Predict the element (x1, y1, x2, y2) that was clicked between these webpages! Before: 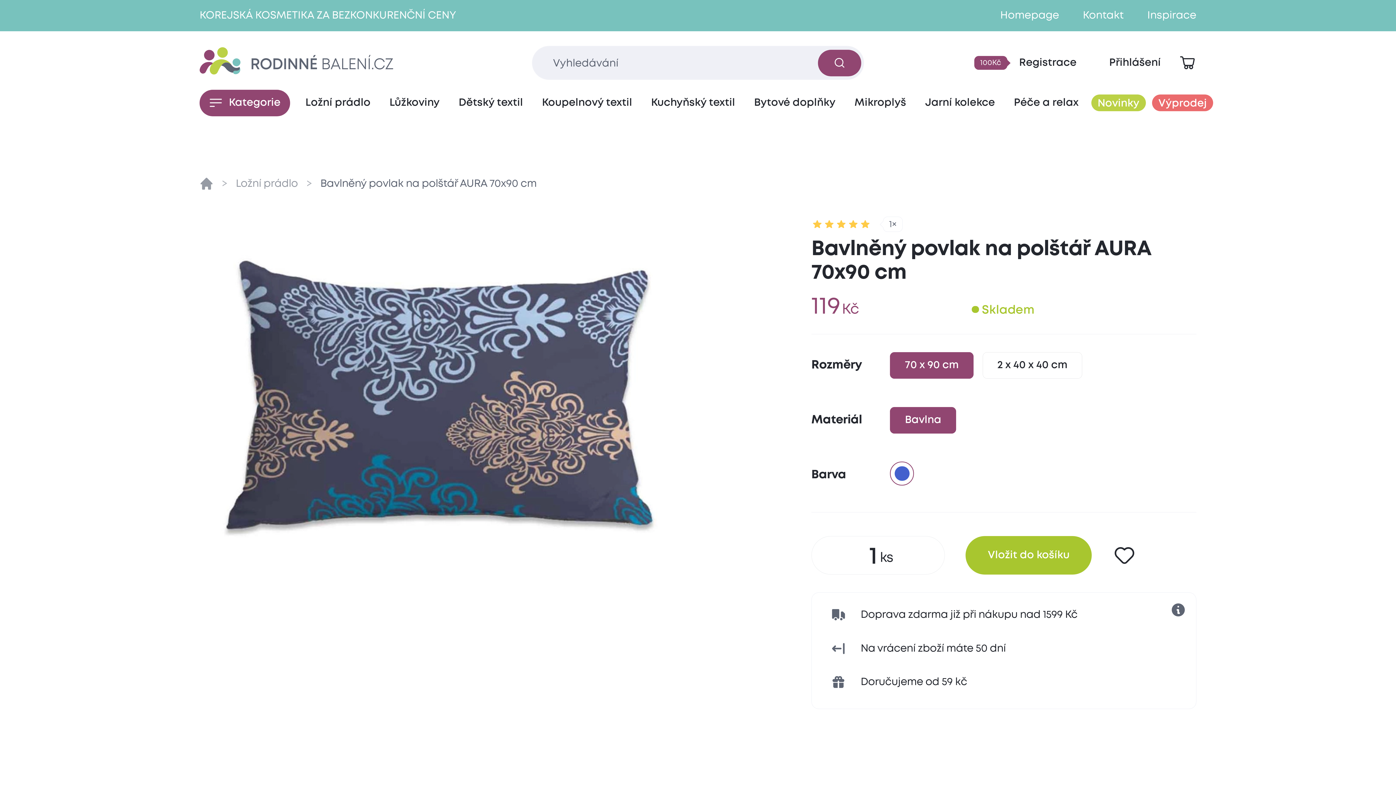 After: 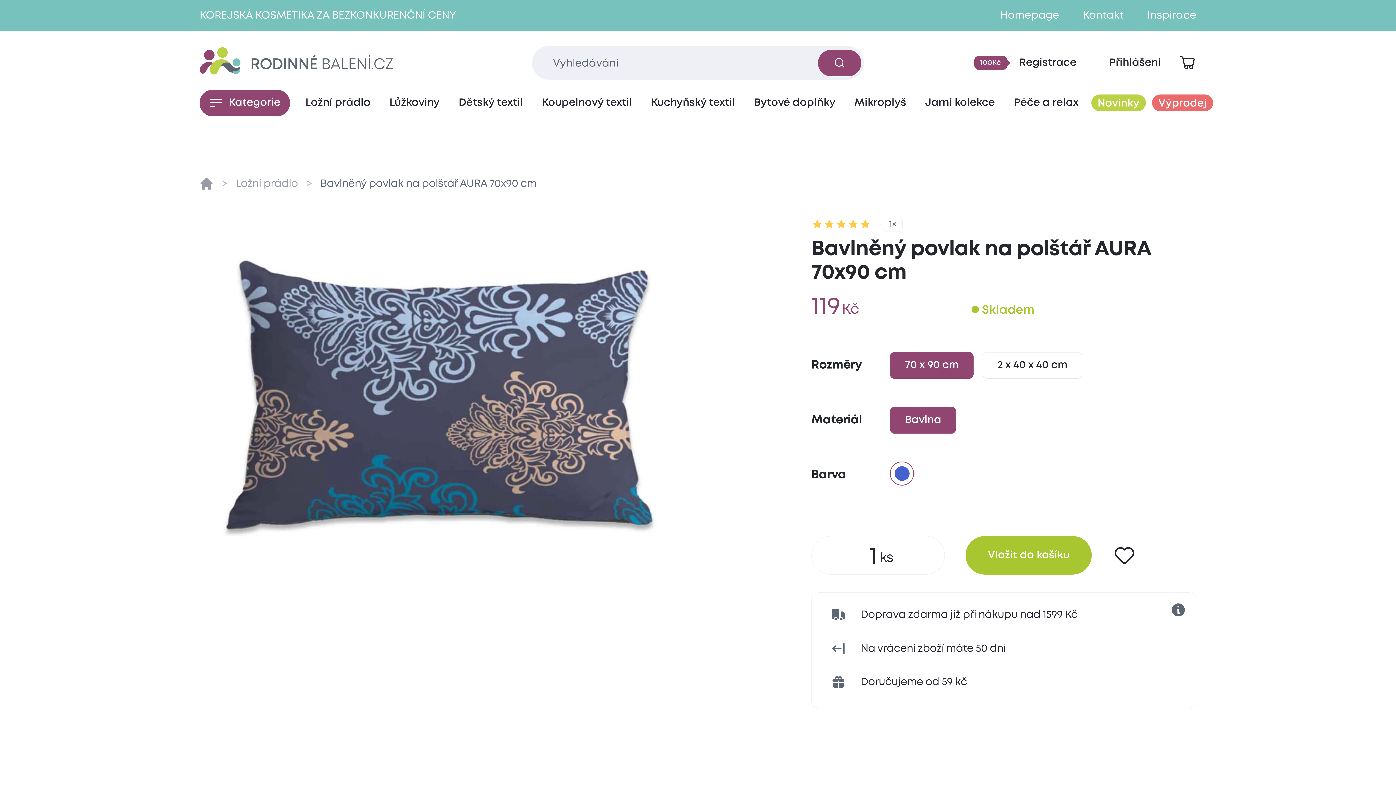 Action: label: Zobrazit košík bbox: (1178, 54, 1196, 71)